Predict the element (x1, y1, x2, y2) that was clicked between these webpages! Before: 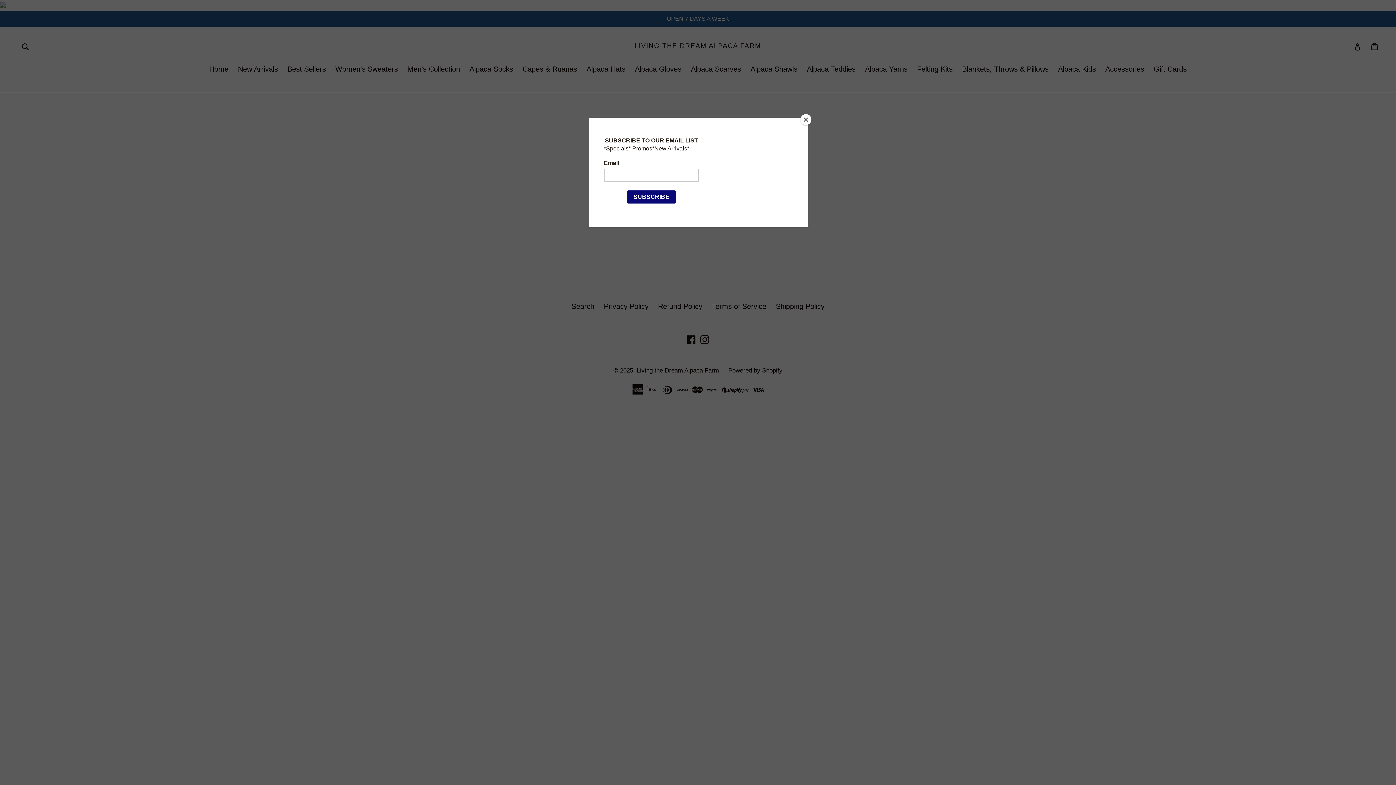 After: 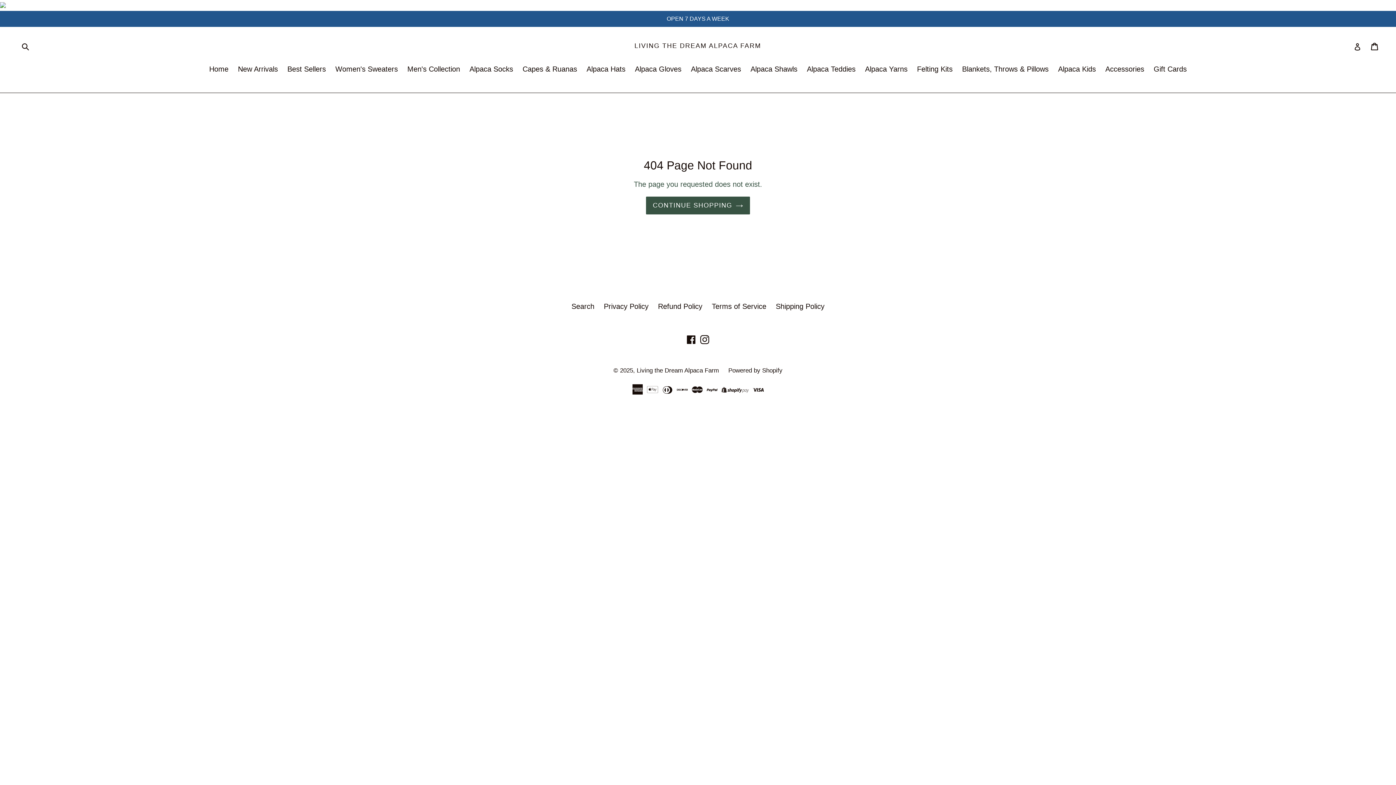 Action: label: Close bbox: (800, 114, 811, 125)